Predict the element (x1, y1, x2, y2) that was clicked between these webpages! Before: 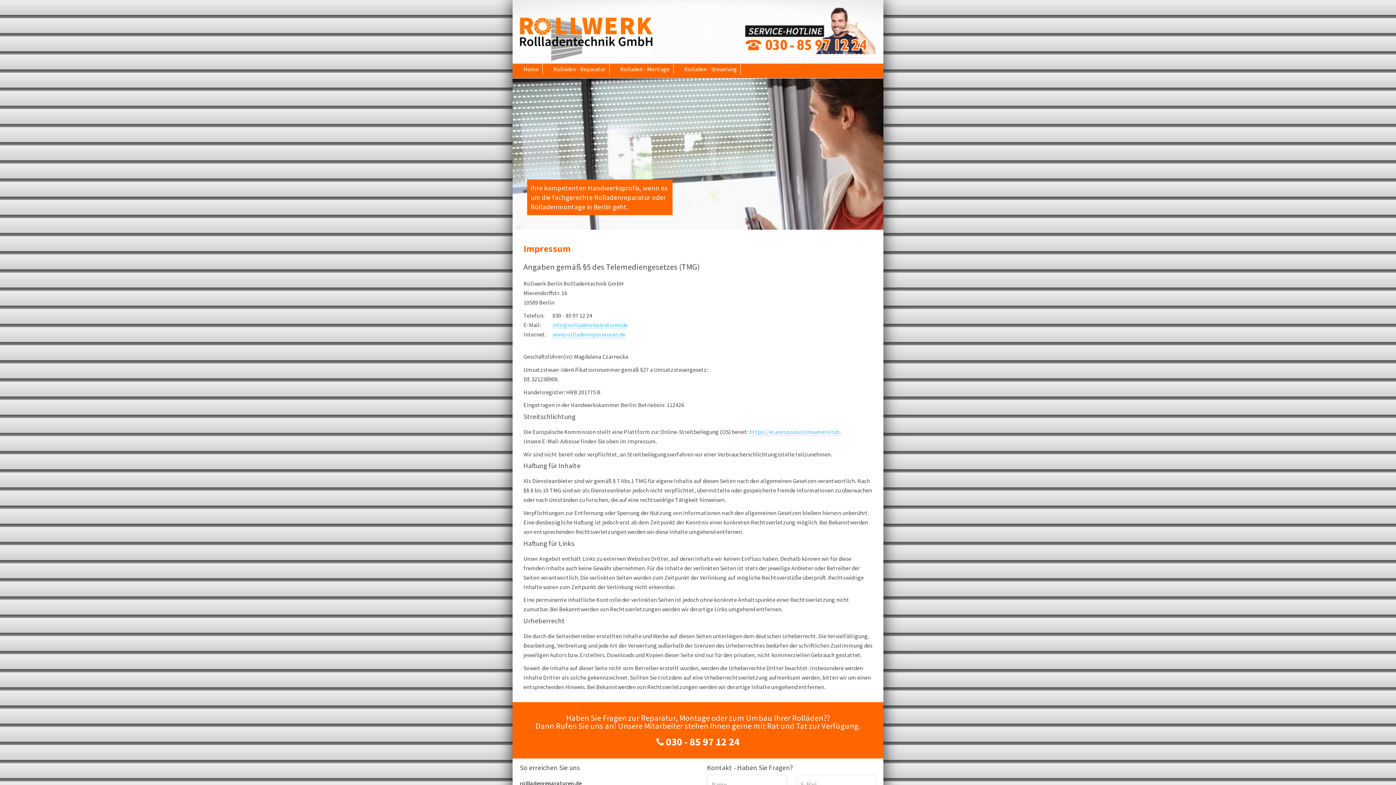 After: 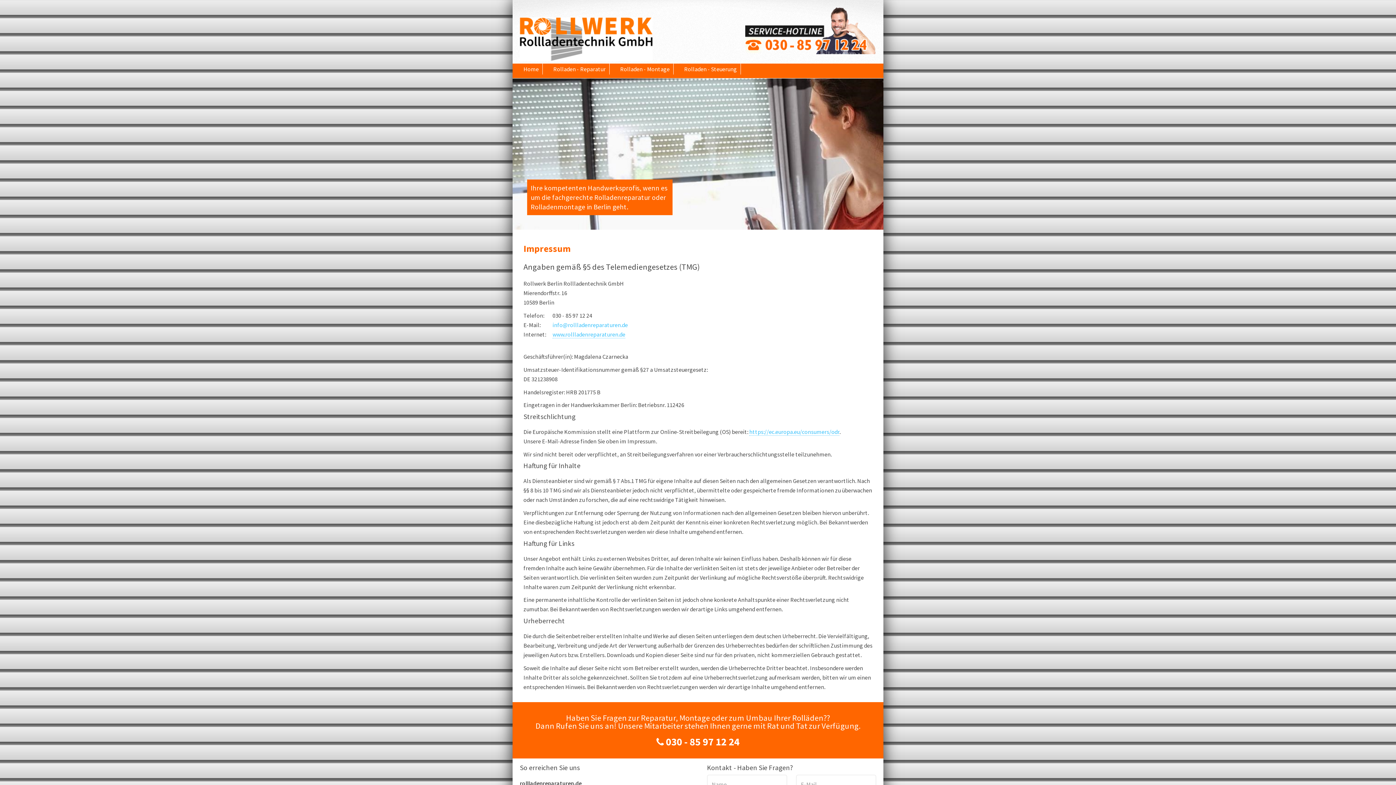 Action: label: info@rollladenreparaturen.de bbox: (552, 321, 628, 329)